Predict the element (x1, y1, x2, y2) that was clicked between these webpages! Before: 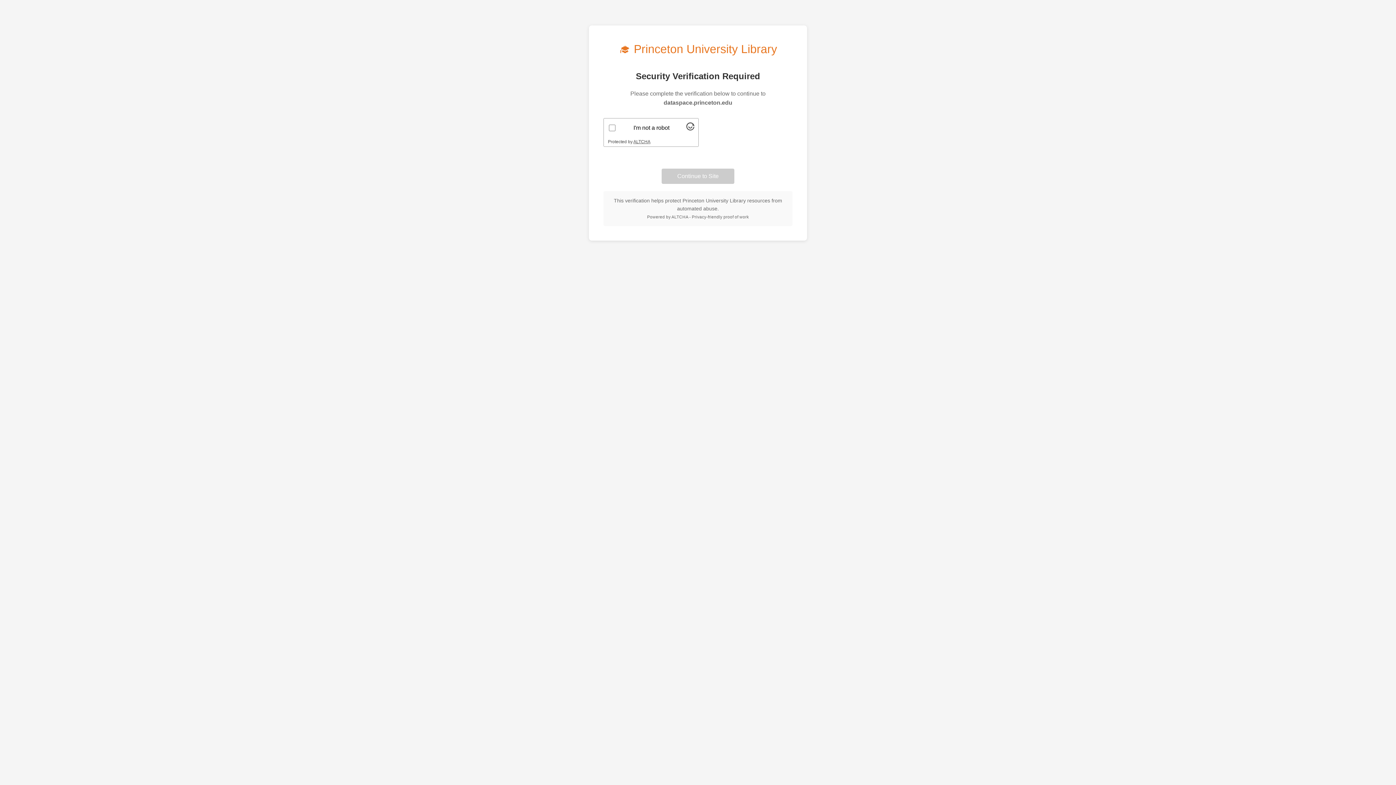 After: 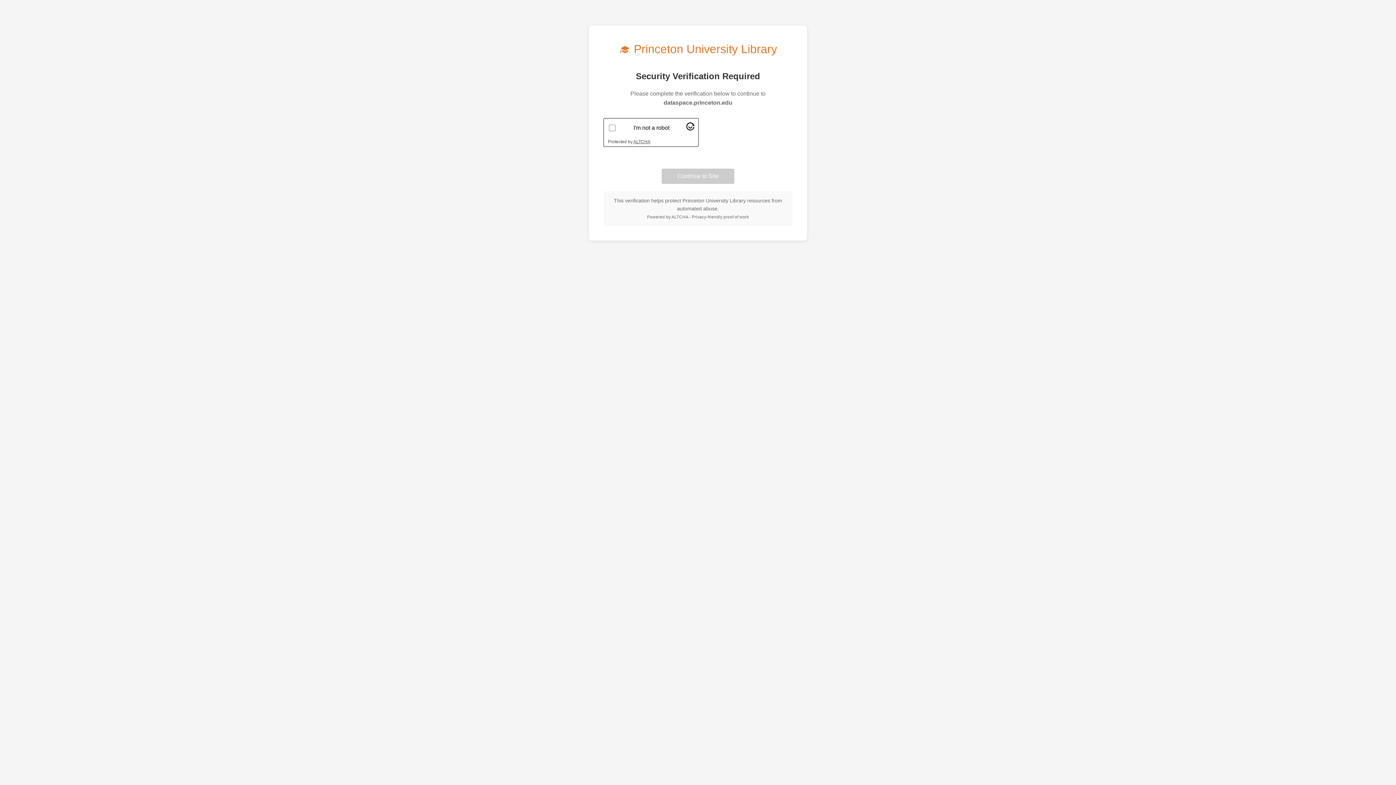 Action: bbox: (686, 125, 694, 131) label: Visit Altcha.org